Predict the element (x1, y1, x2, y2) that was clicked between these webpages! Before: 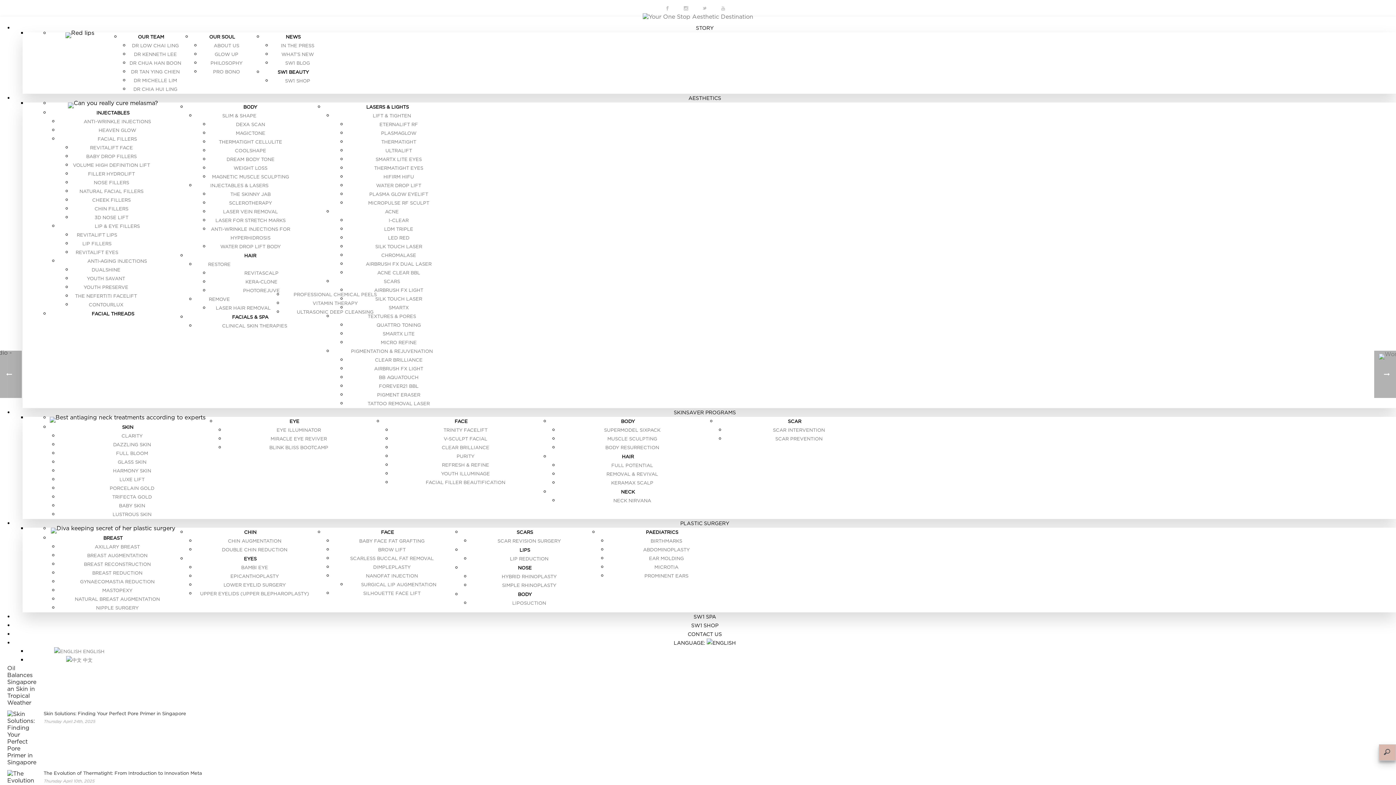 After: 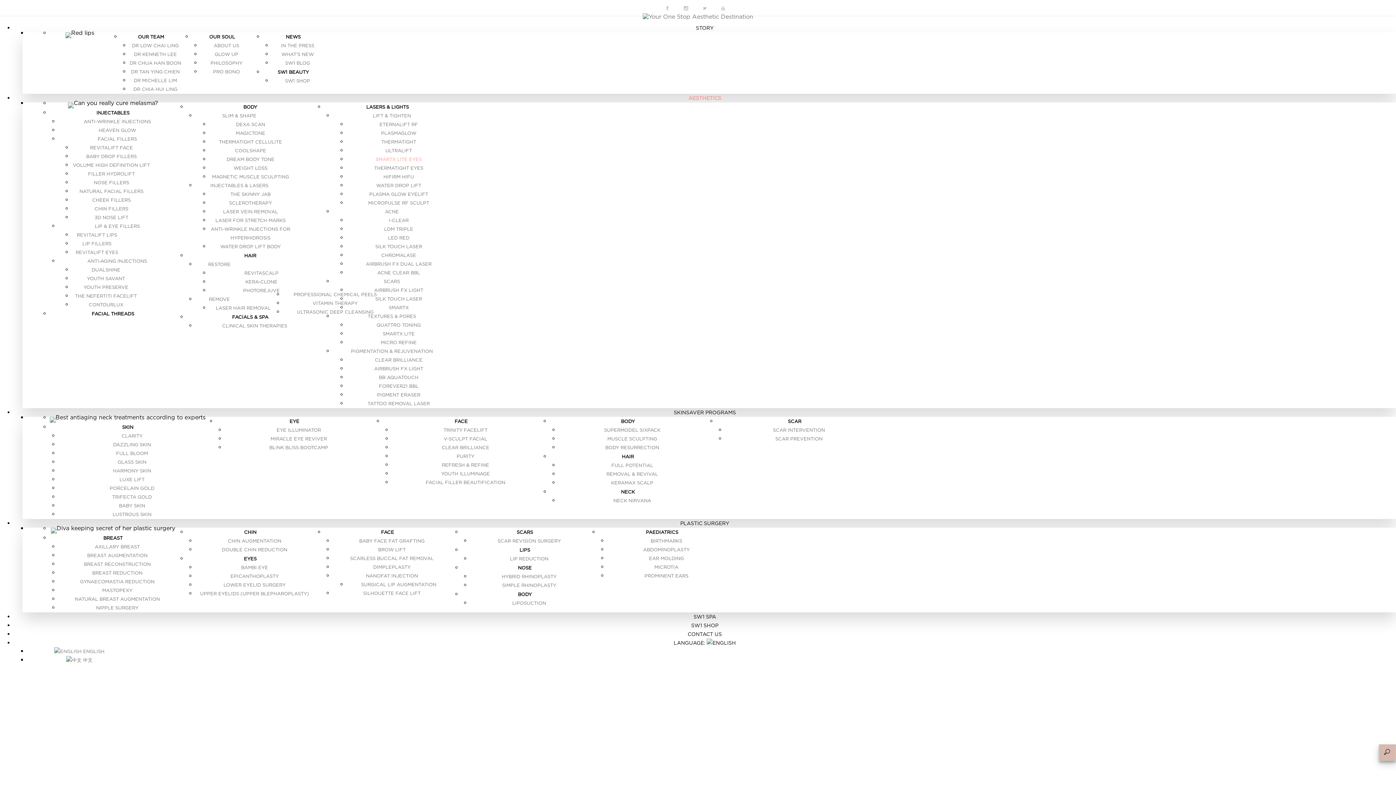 Action: bbox: (375, 155, 421, 163) label: SMARTX LITE EYES